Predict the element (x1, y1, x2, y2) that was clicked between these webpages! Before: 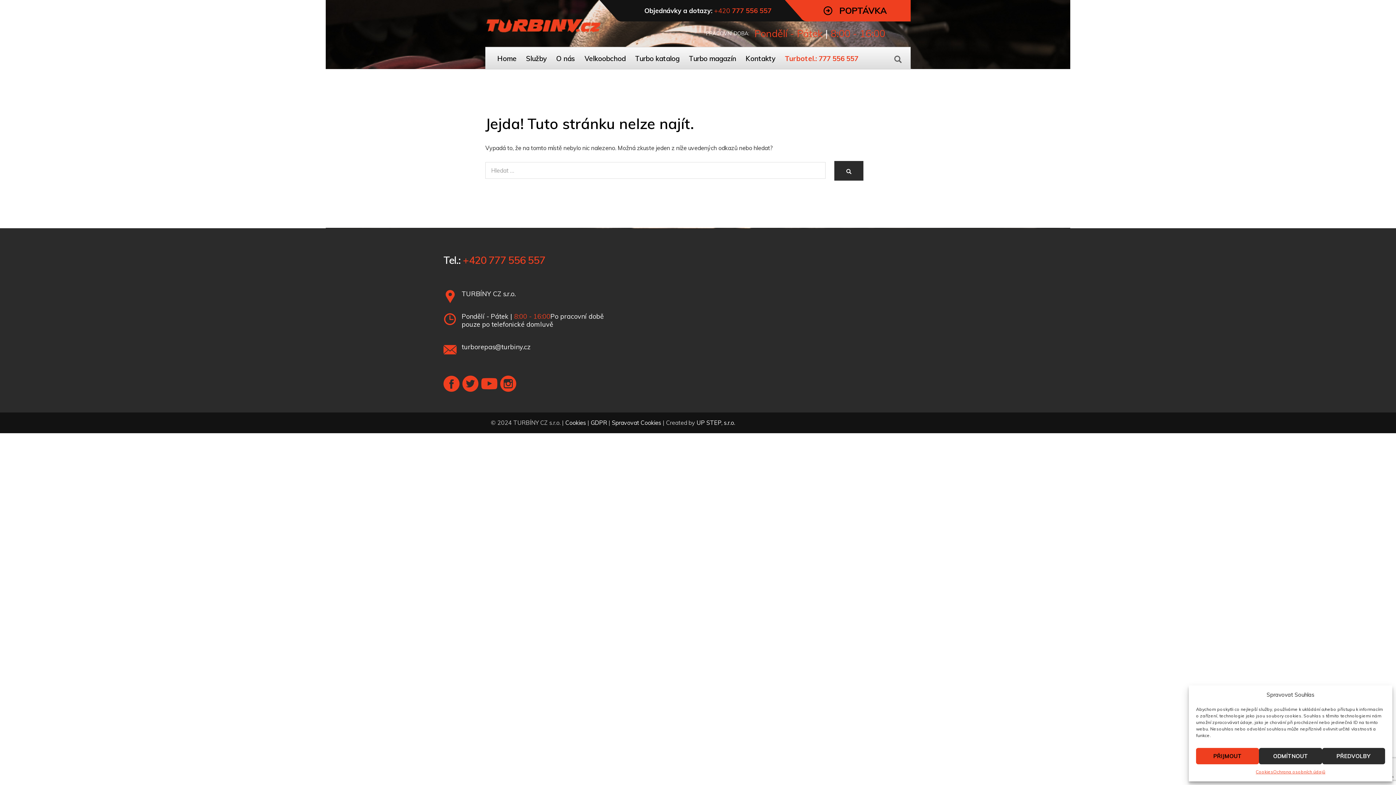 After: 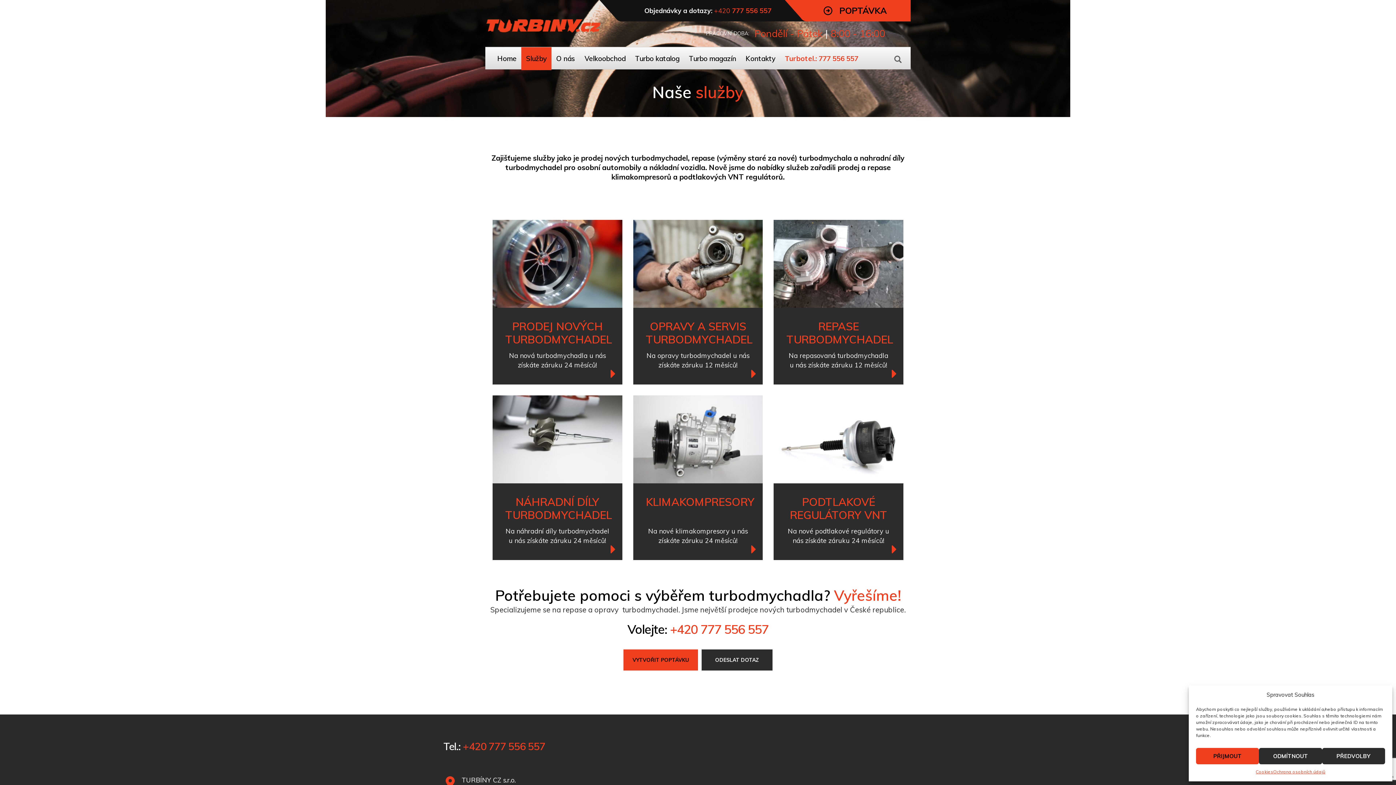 Action: bbox: (521, 47, 551, 70) label: Služby